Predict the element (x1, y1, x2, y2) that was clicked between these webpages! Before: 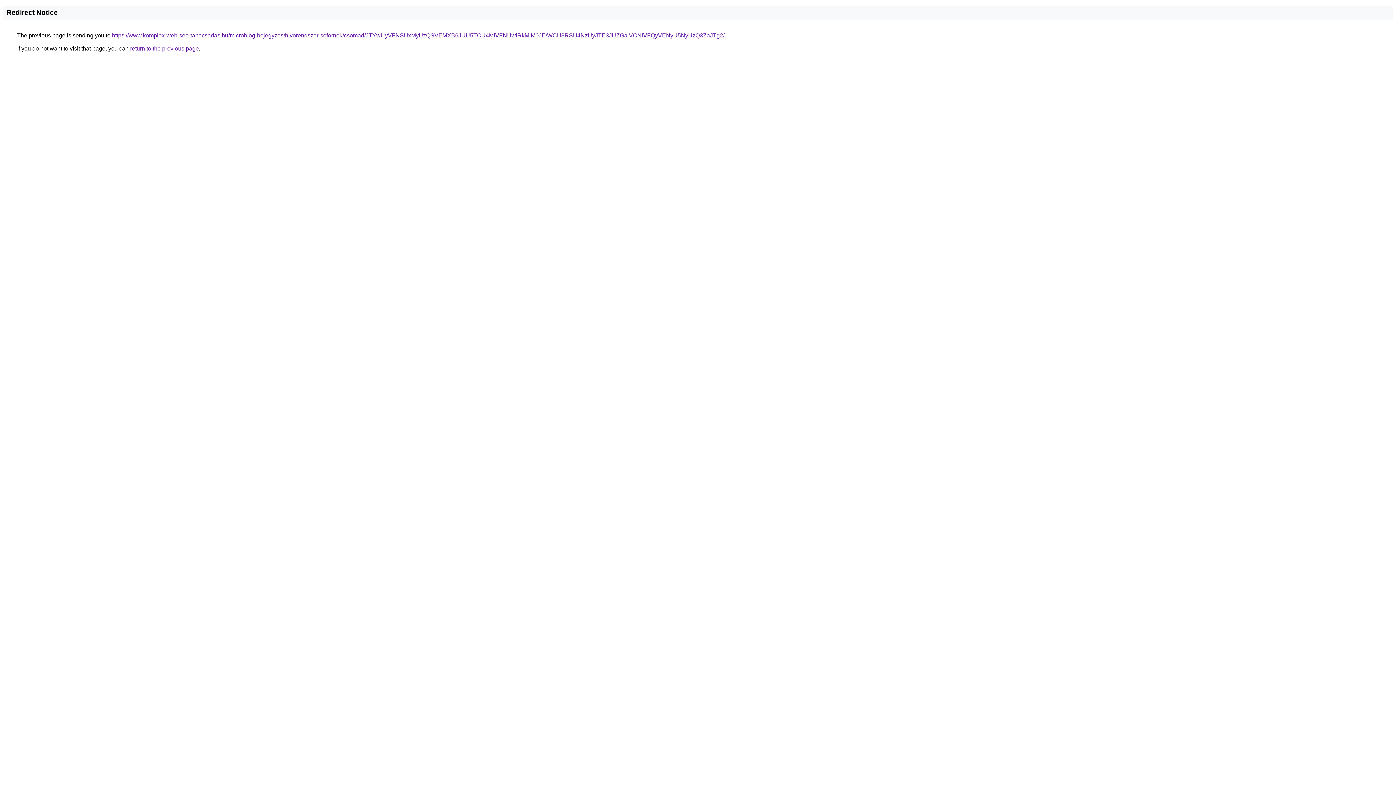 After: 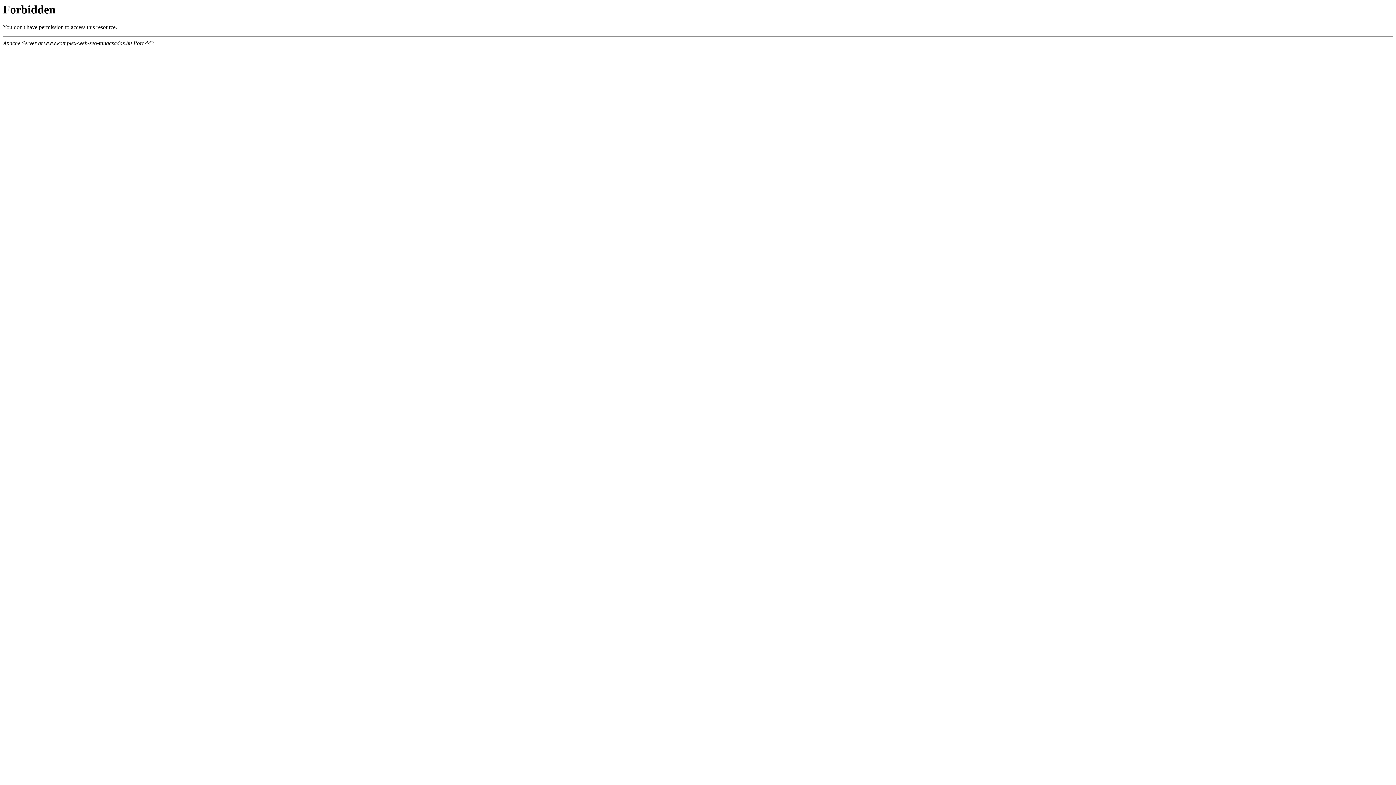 Action: label: https://www.komplex-web-seo-tanacsadas.hu/microblog-bejegyzes/hivorendszer-sofornek/csomad/JTYwUyVFNSUxMyUzQSVEMXB6JUU5TCU4MiVFNUwlRkMlM0JE/WCU3RSU4NzUyJTE3JUZGaiVCNiVFQyVENyU5NyUzQ3ZaJTg2/ bbox: (112, 32, 724, 38)